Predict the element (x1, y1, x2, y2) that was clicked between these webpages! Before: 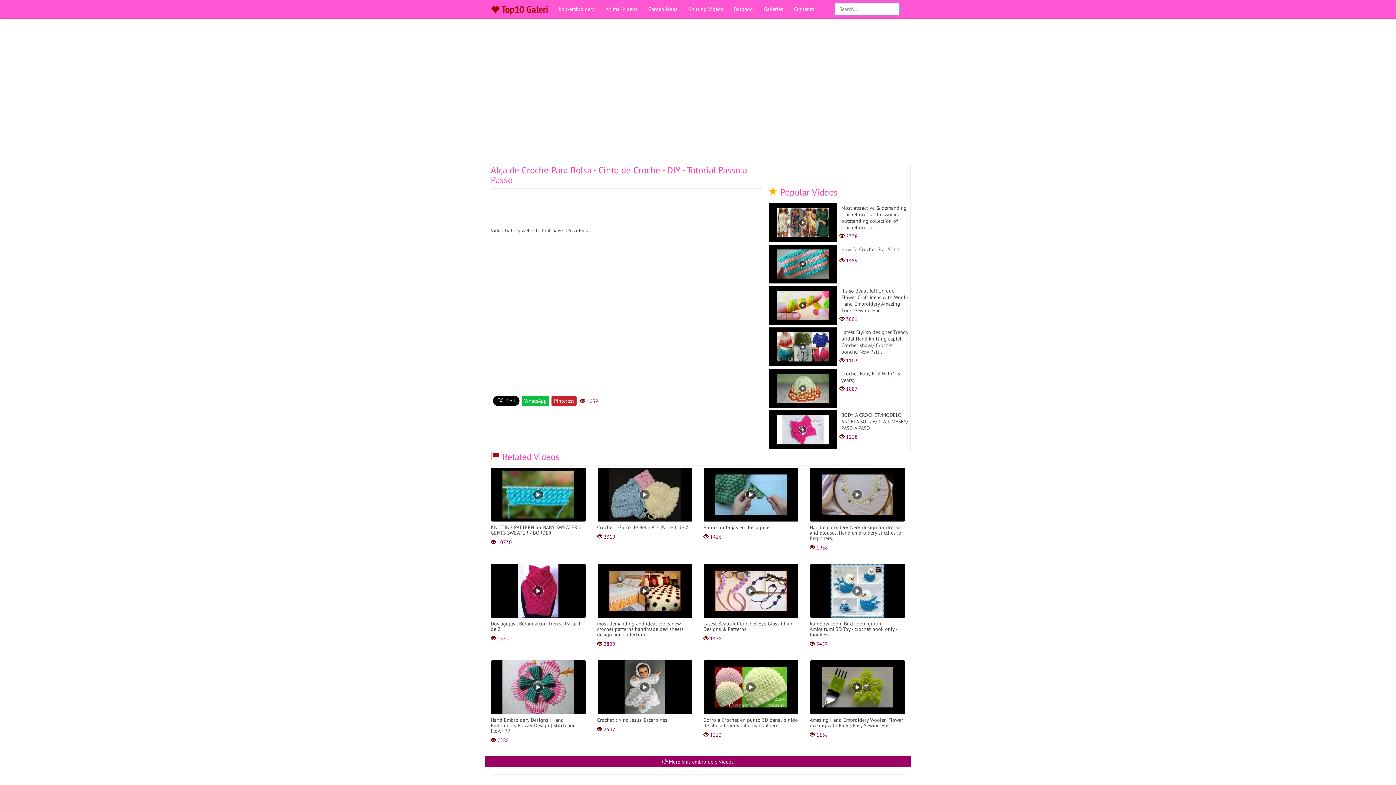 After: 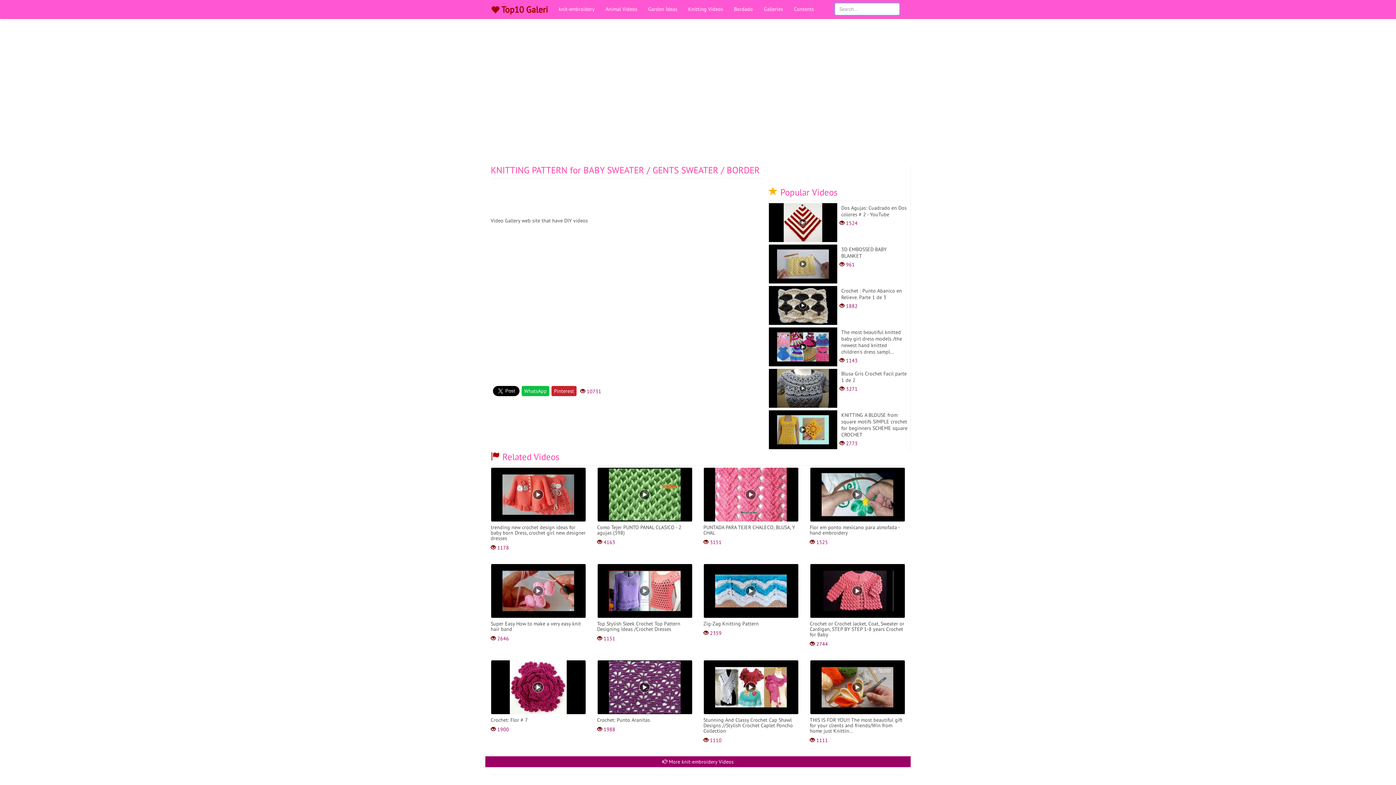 Action: label: KNITTING PATTERN for BABY SWEATER / GENTS SWEATER / BORDER
 10730 bbox: (490, 467, 586, 545)